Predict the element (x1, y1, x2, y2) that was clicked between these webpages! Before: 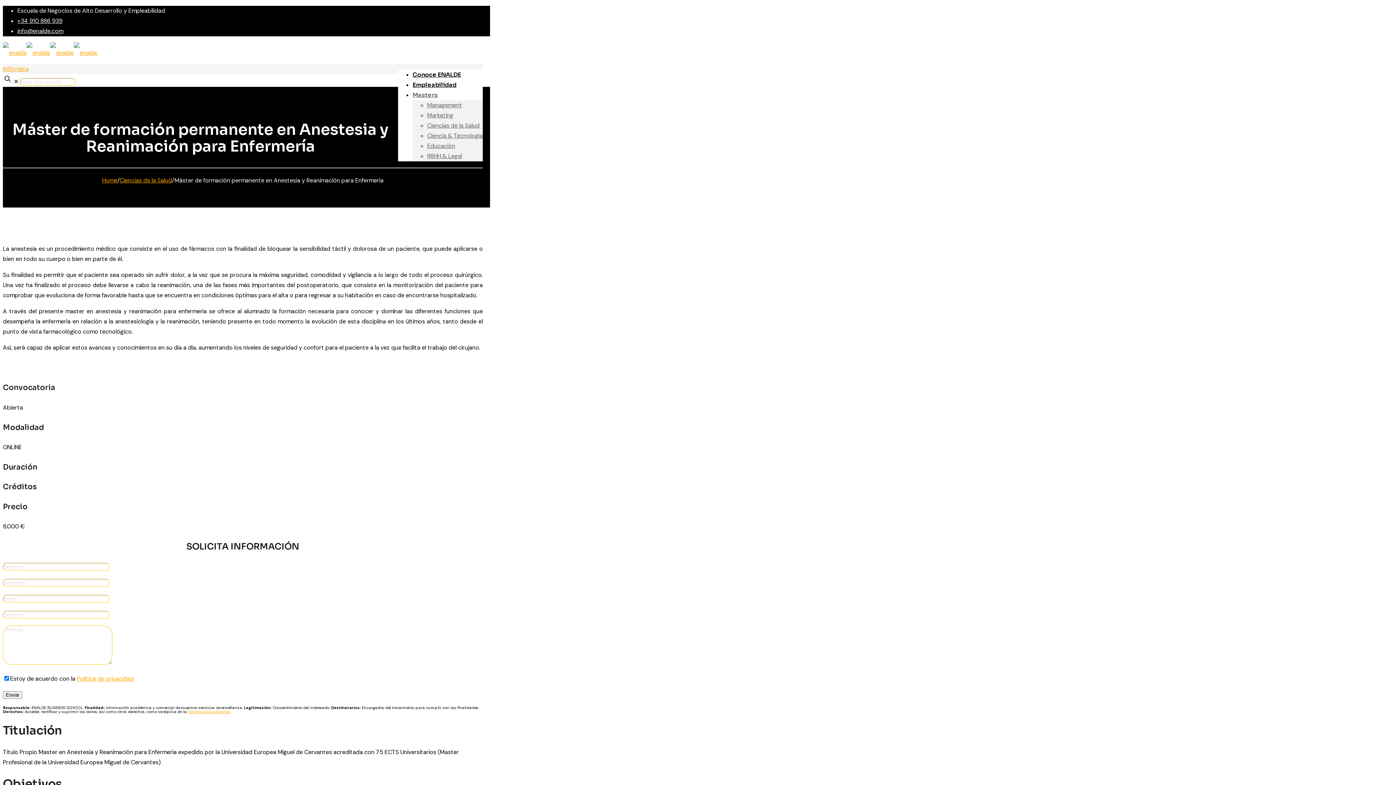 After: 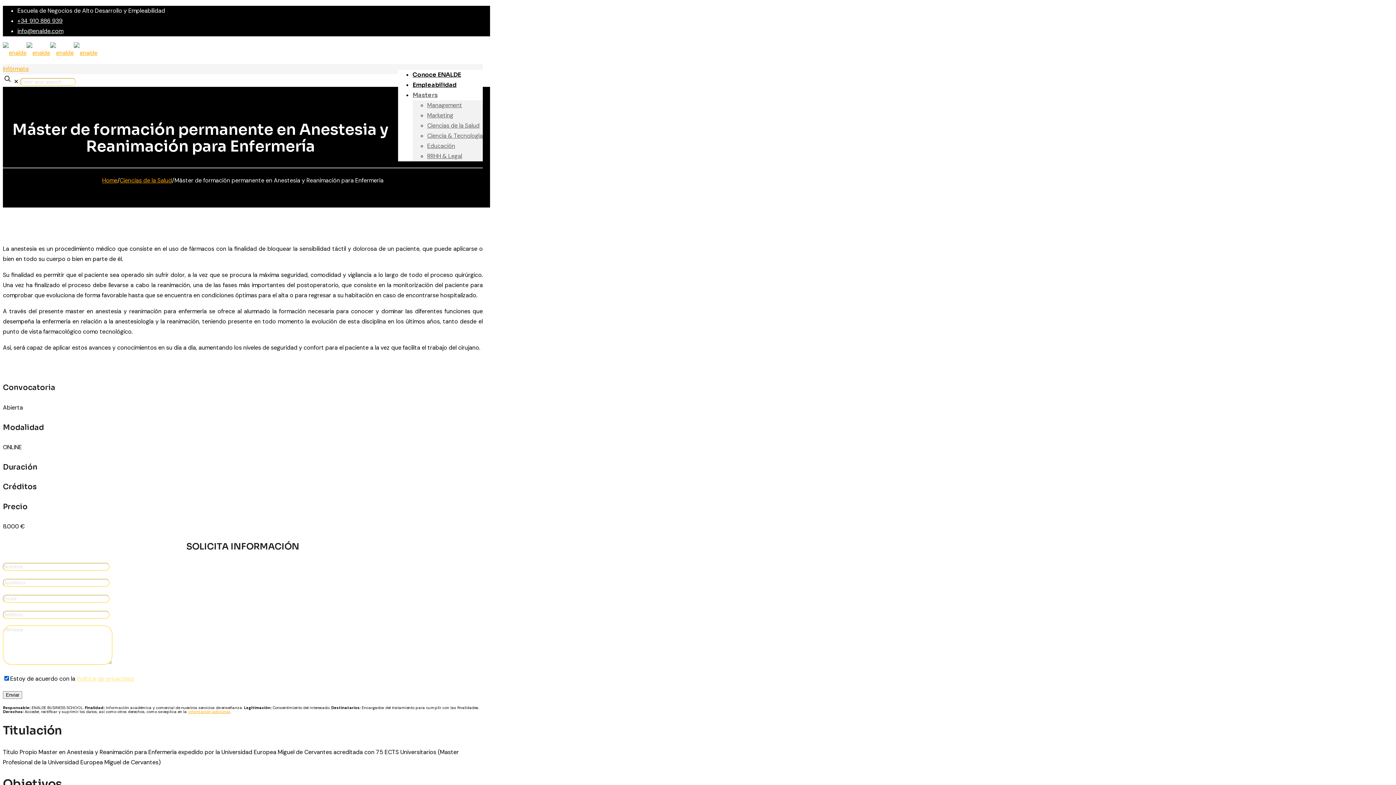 Action: bbox: (76, 675, 133, 683) label: Política de privacidad